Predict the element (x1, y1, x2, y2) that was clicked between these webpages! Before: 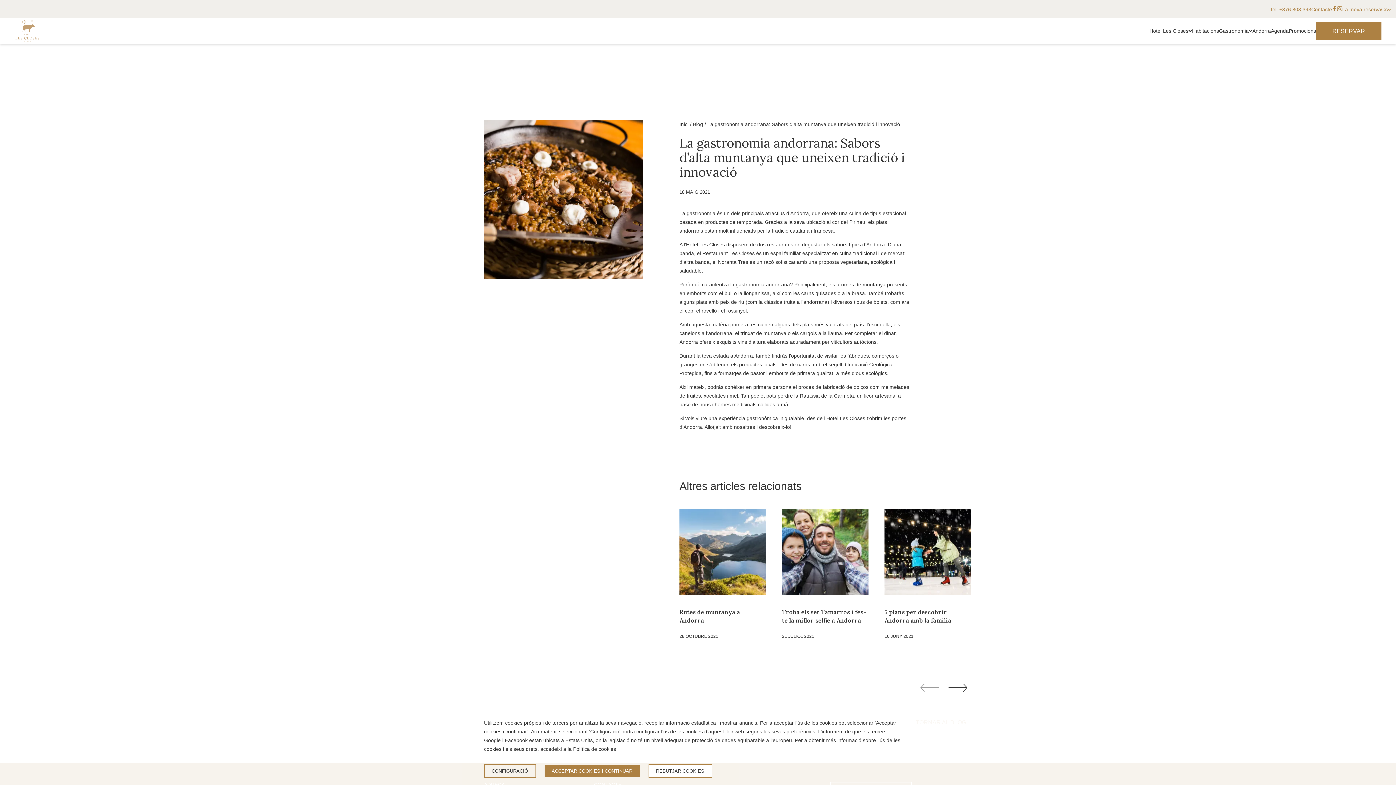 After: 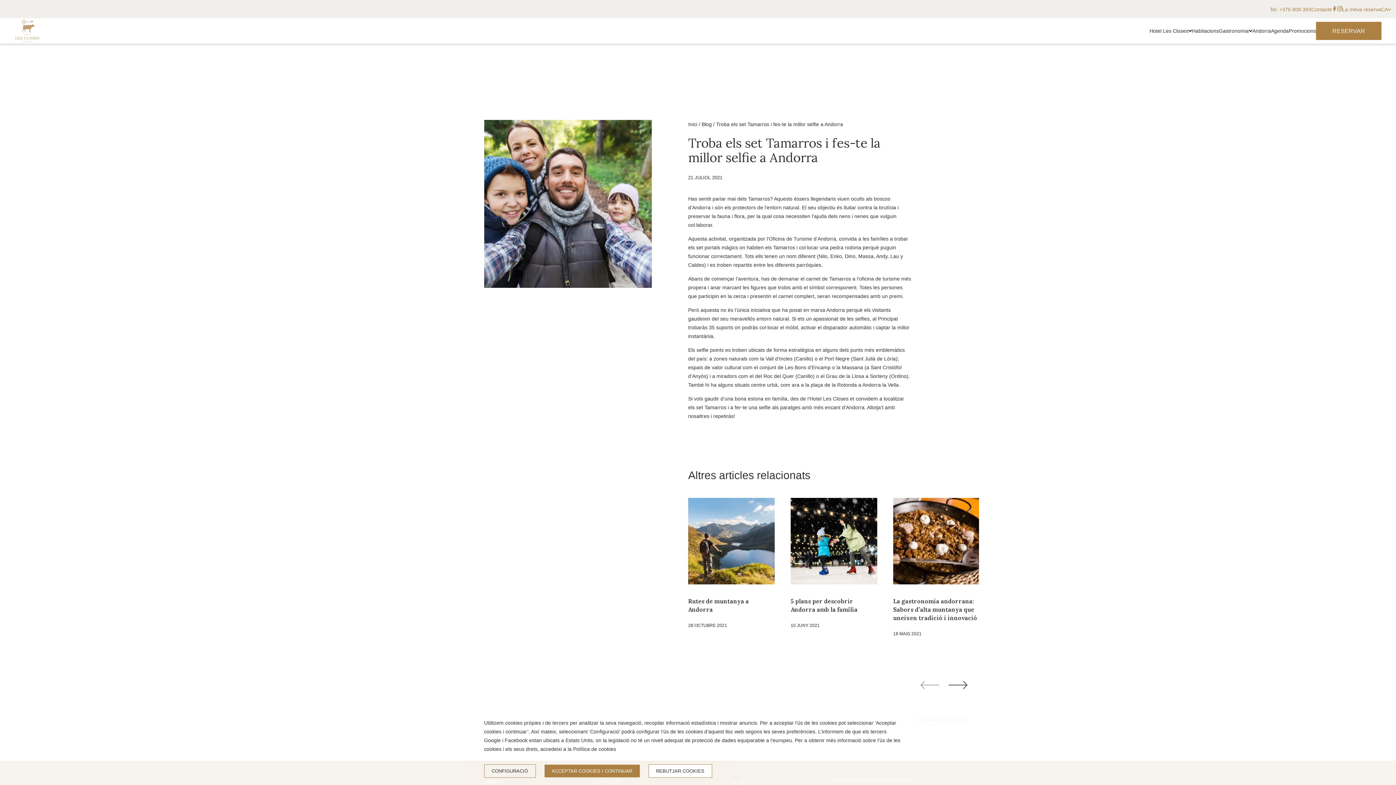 Action: label: Troba els set Tamarros i fes-te la millor selfie a Andorra bbox: (782, 608, 868, 625)